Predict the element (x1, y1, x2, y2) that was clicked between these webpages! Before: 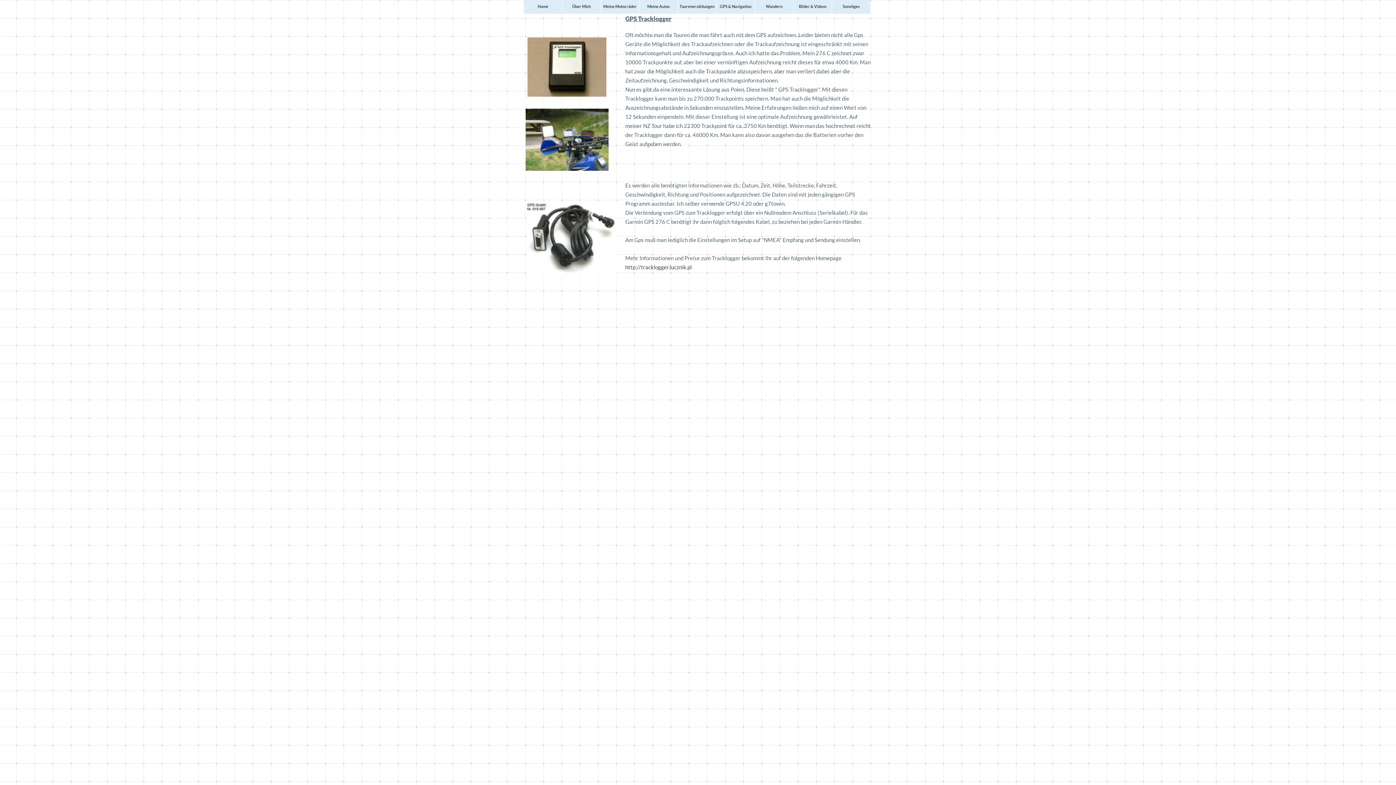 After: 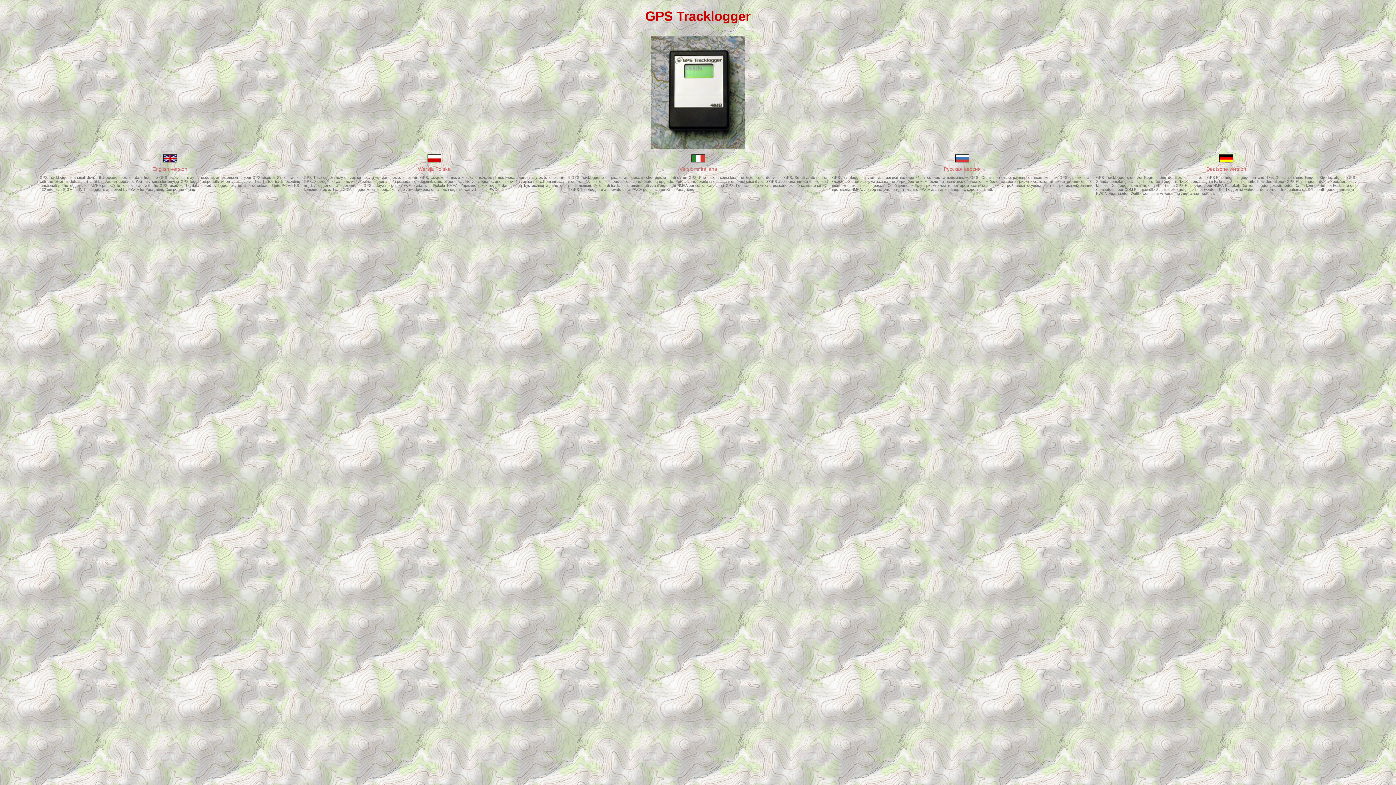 Action: label: http://tracklogger.lucznik.pl bbox: (625, 264, 692, 270)